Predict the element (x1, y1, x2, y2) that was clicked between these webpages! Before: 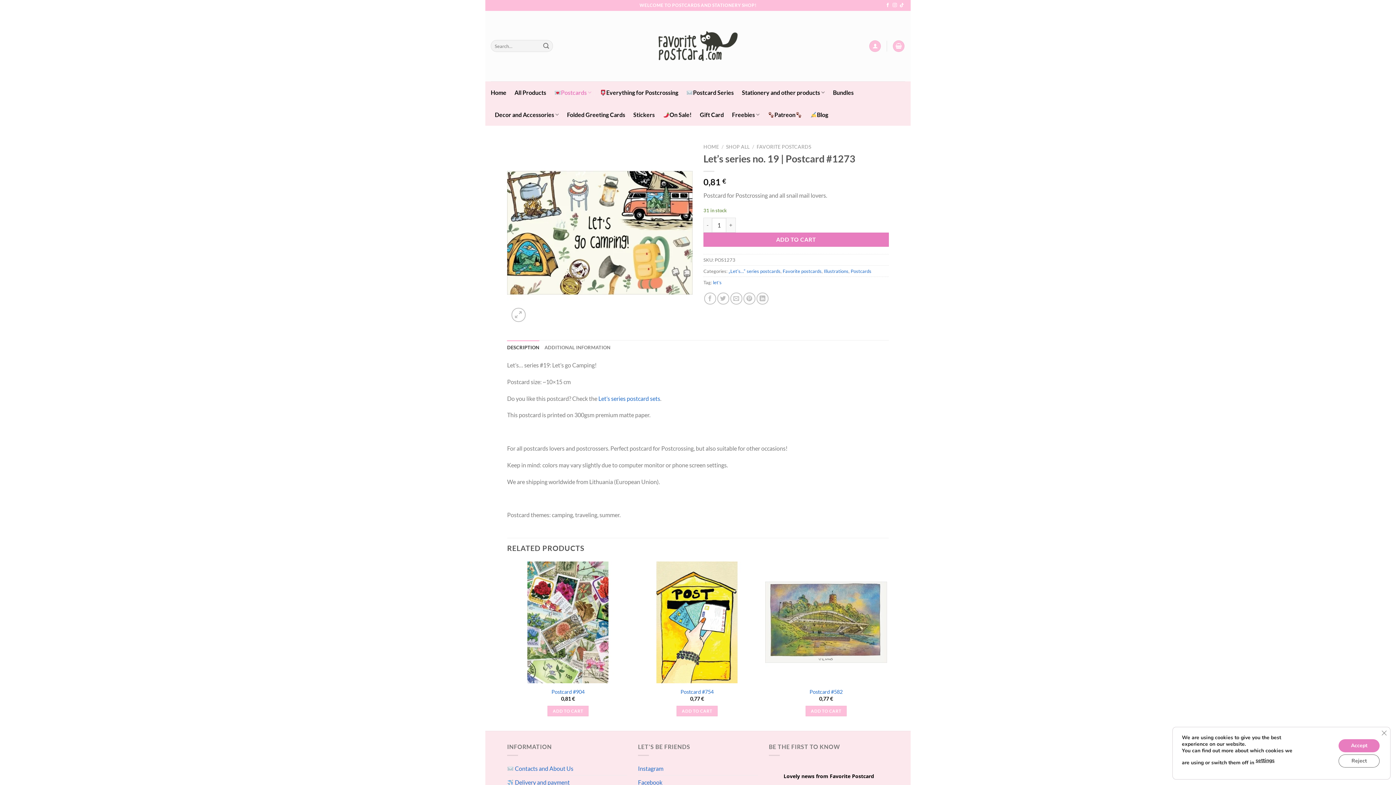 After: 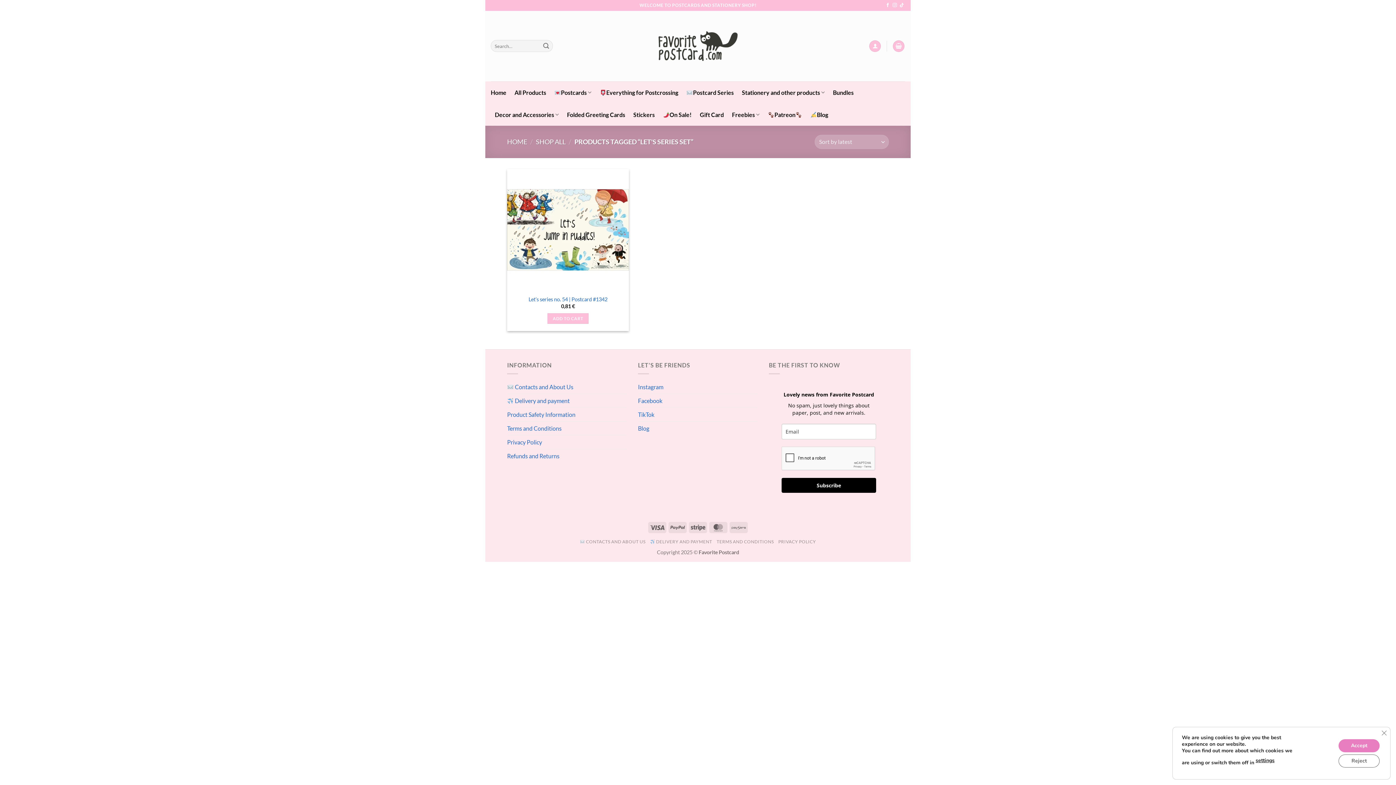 Action: bbox: (598, 395, 660, 402) label: Let’s series postcard sets